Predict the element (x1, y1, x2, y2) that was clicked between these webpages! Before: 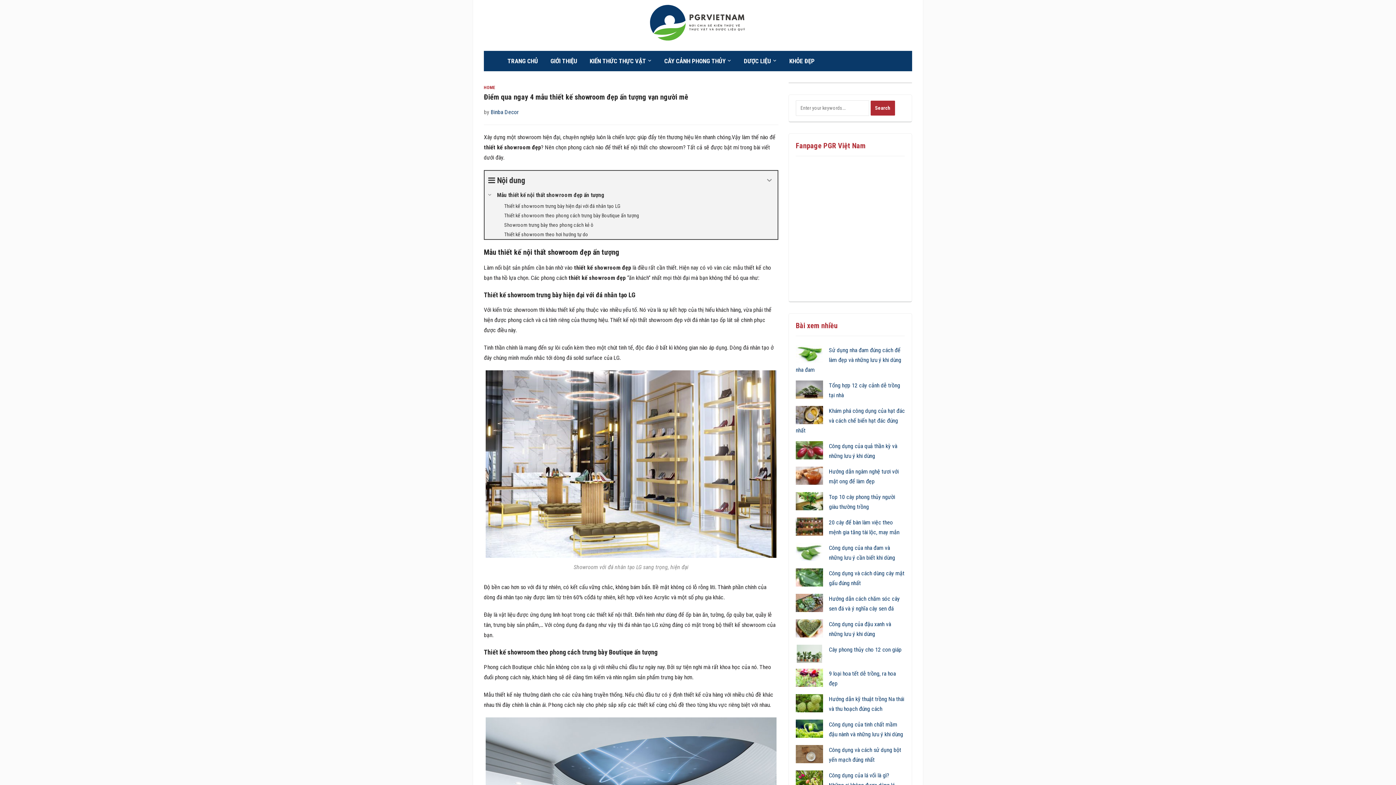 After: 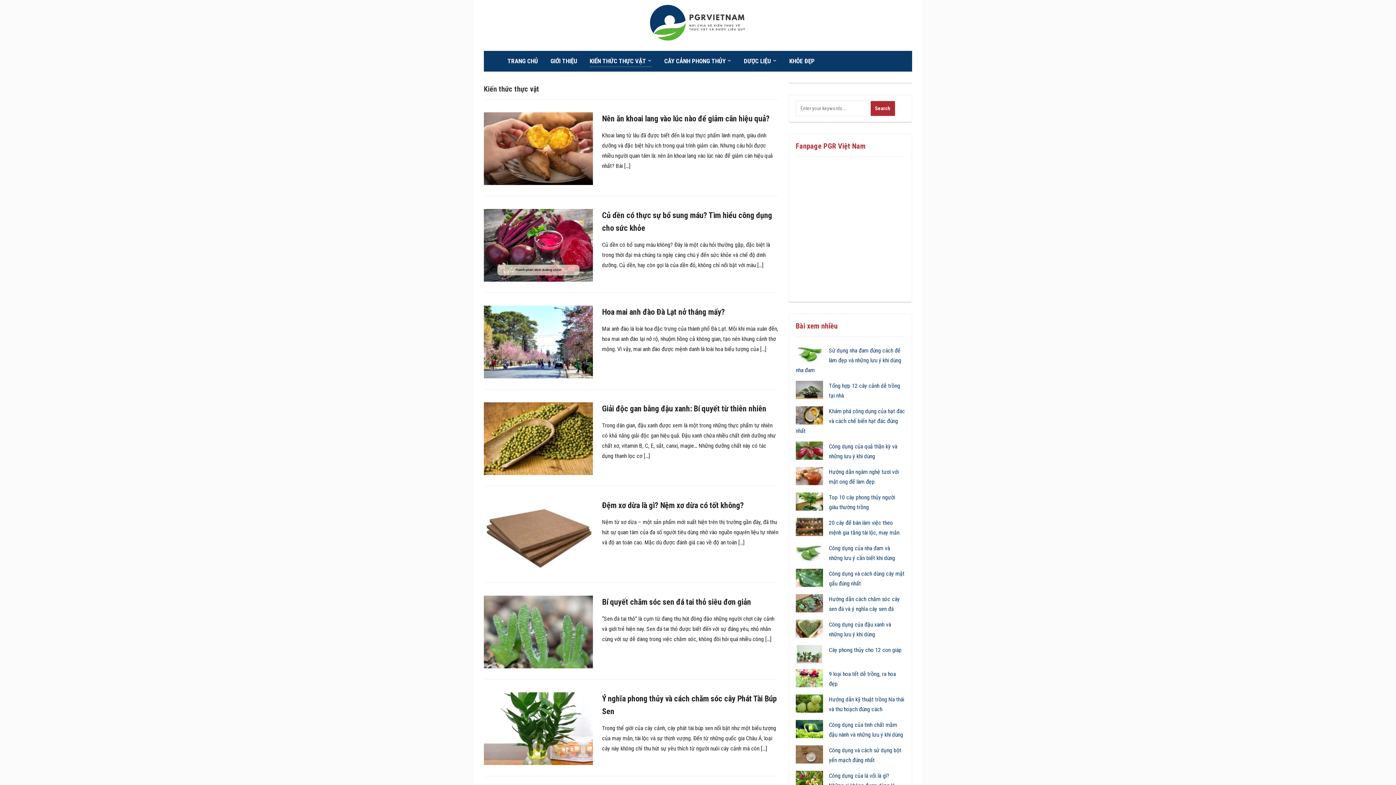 Action: label: KIẾN THỨC THỰC VẬT bbox: (589, 55, 652, 66)